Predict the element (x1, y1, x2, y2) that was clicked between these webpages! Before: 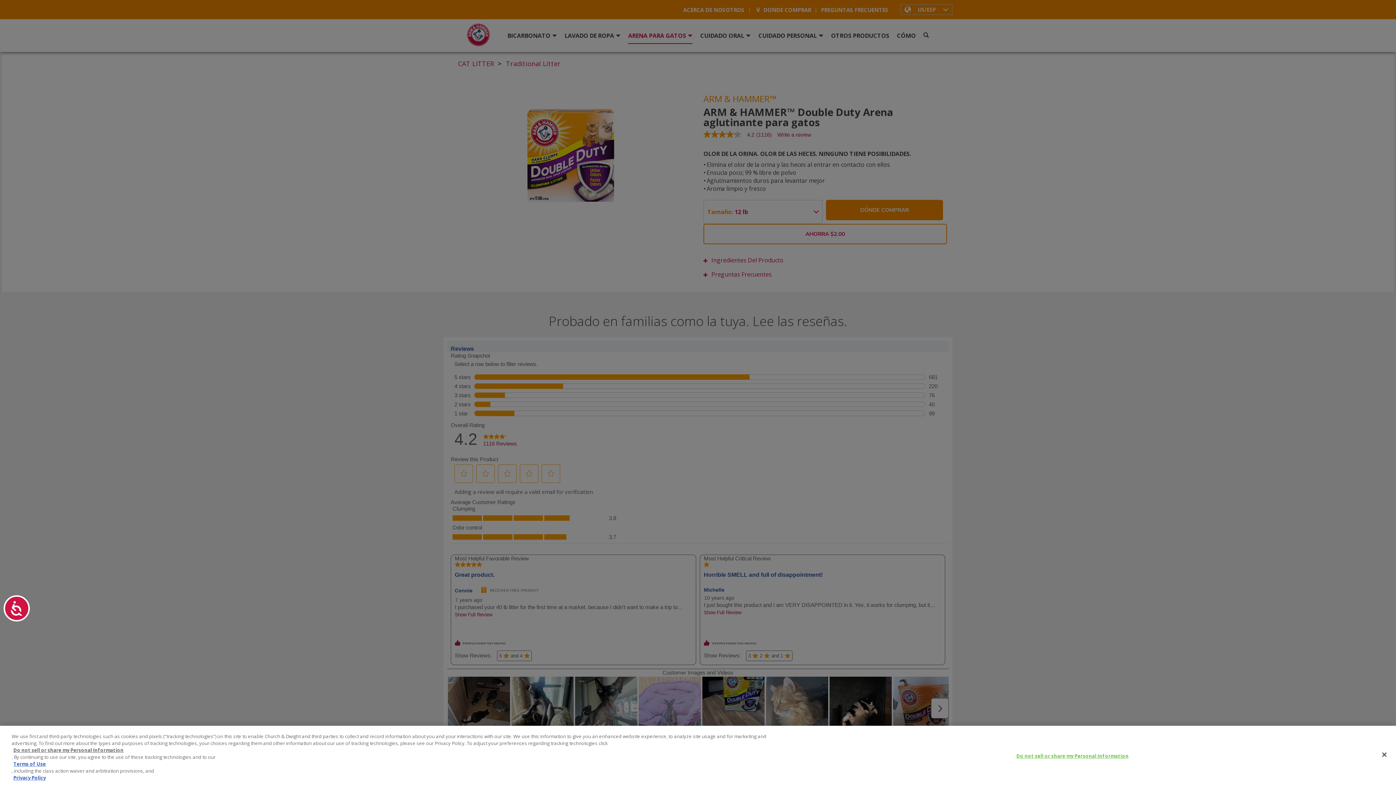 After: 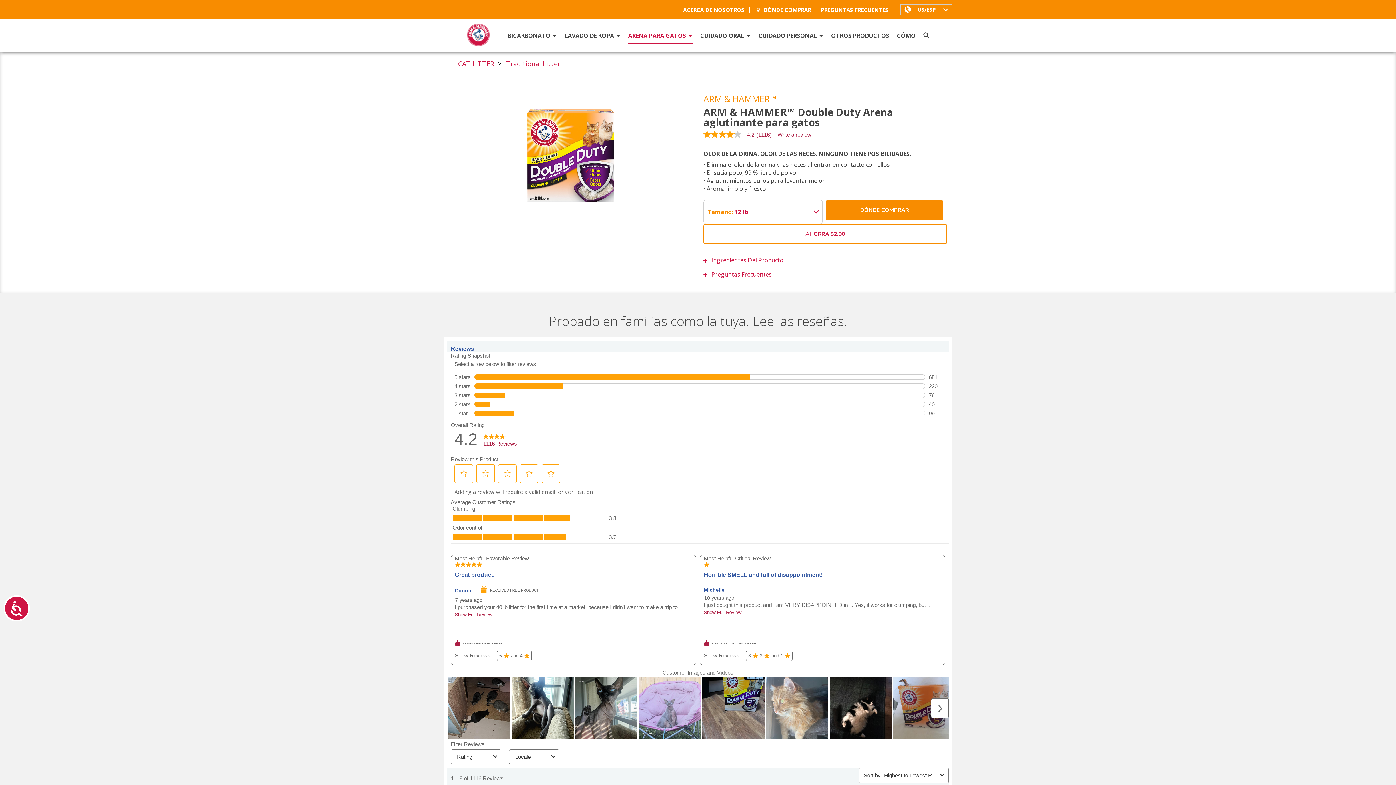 Action: label: Close bbox: (1376, 746, 1392, 762)